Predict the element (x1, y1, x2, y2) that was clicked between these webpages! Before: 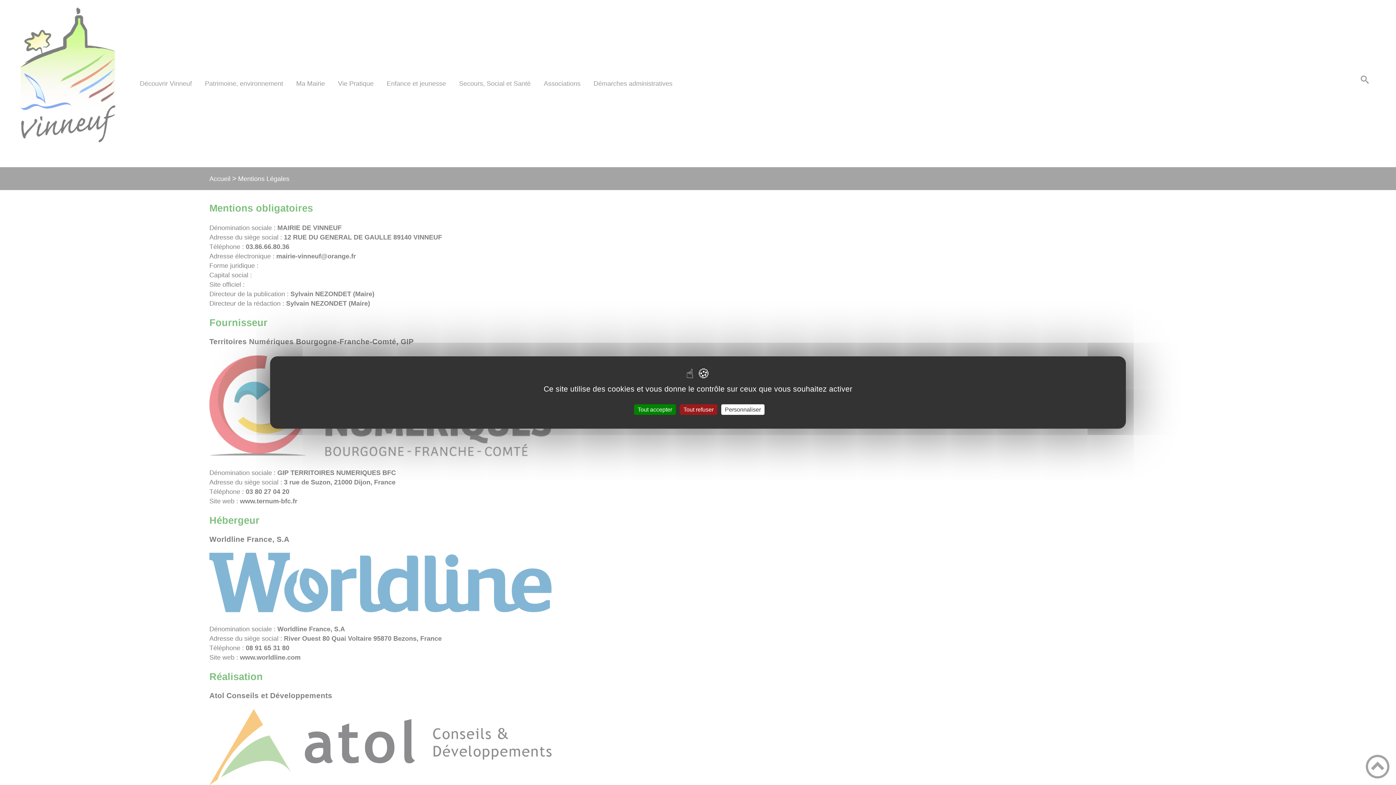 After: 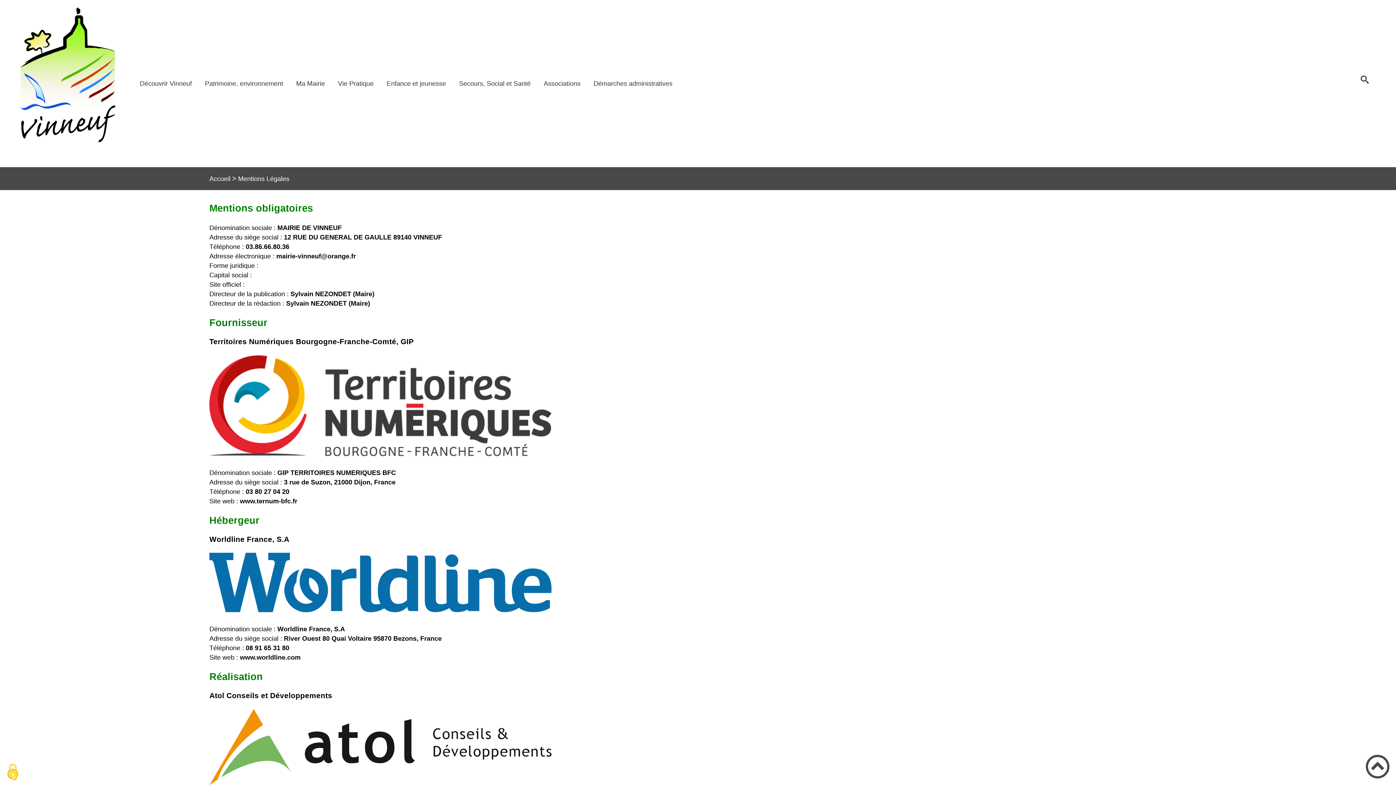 Action: bbox: (680, 404, 717, 415) label: Tout refuser